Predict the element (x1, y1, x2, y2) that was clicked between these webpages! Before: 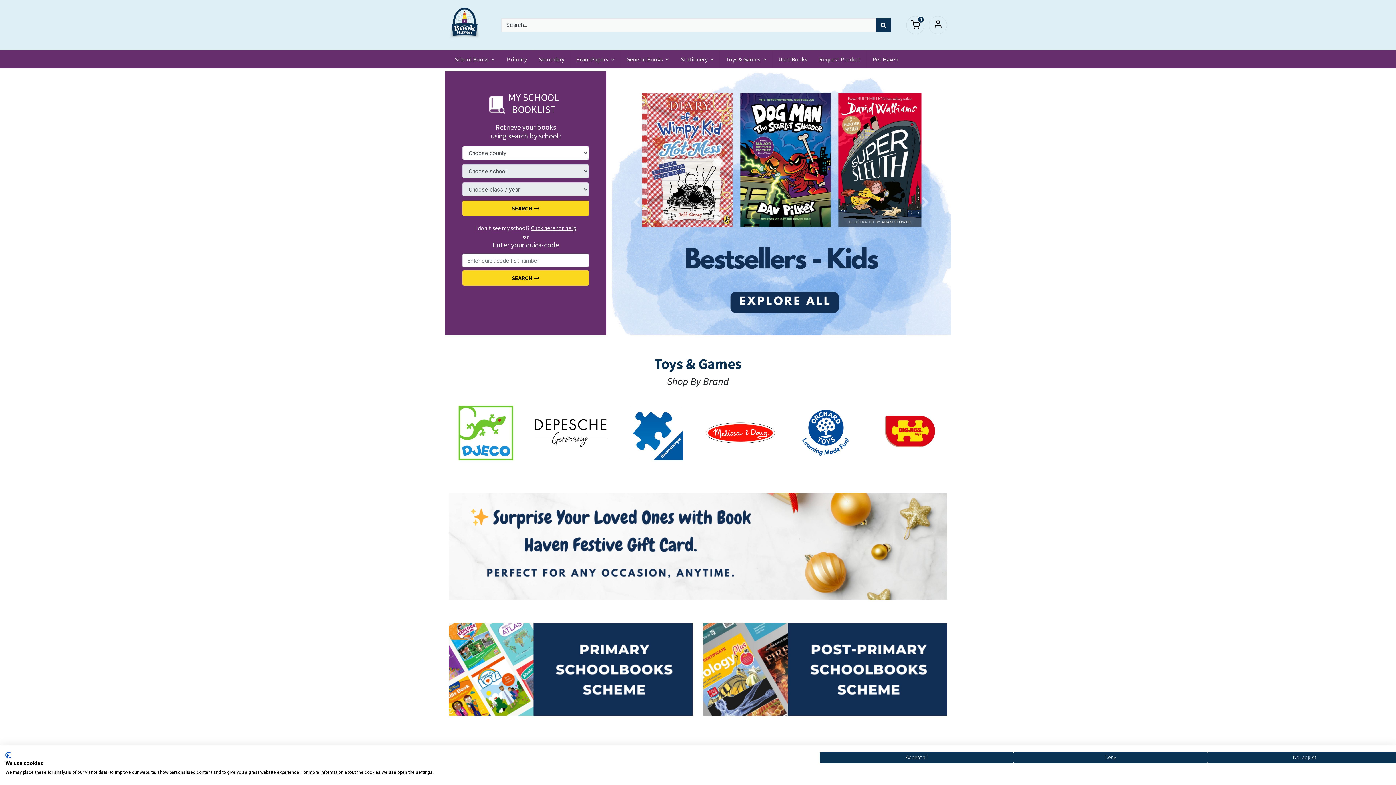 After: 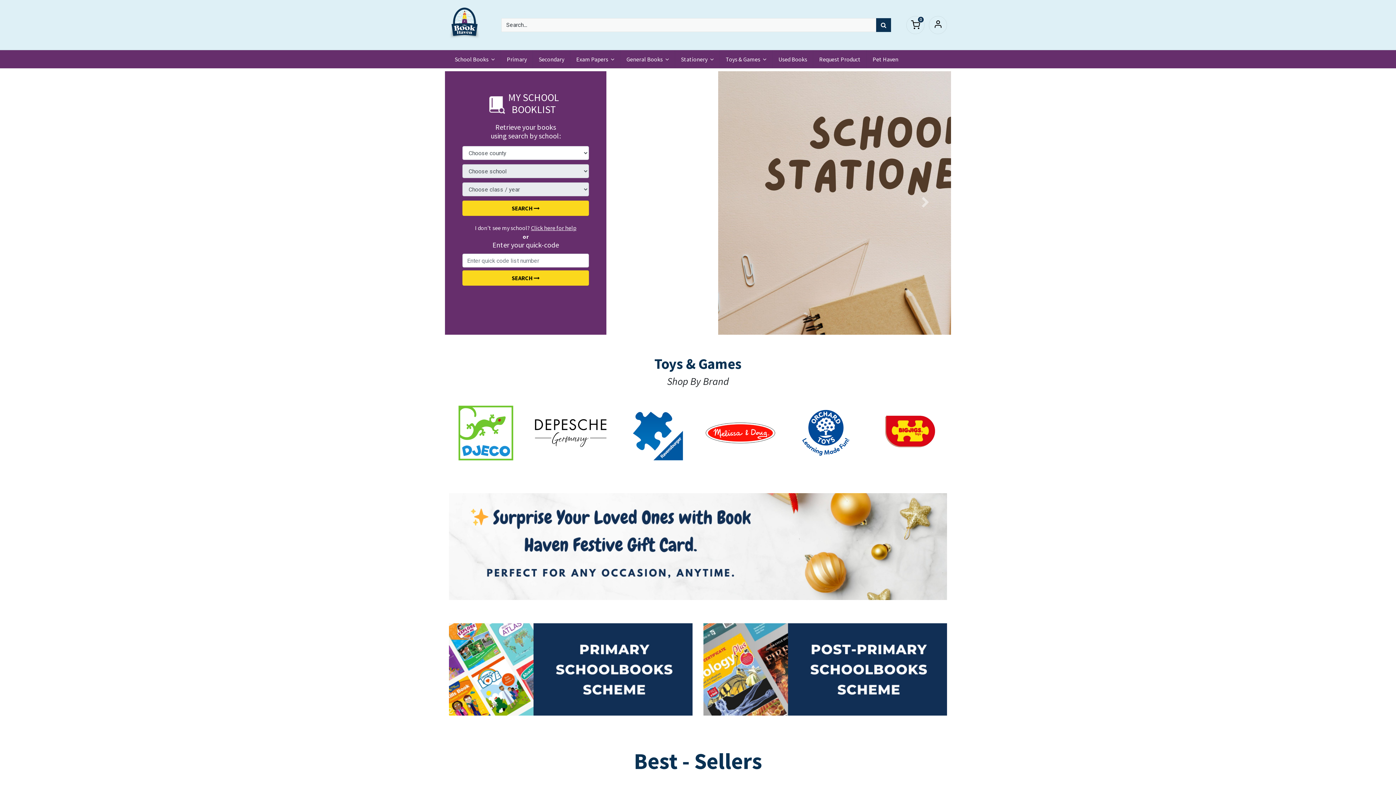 Action: bbox: (1013, 752, 1207, 763) label: Deny all cookies